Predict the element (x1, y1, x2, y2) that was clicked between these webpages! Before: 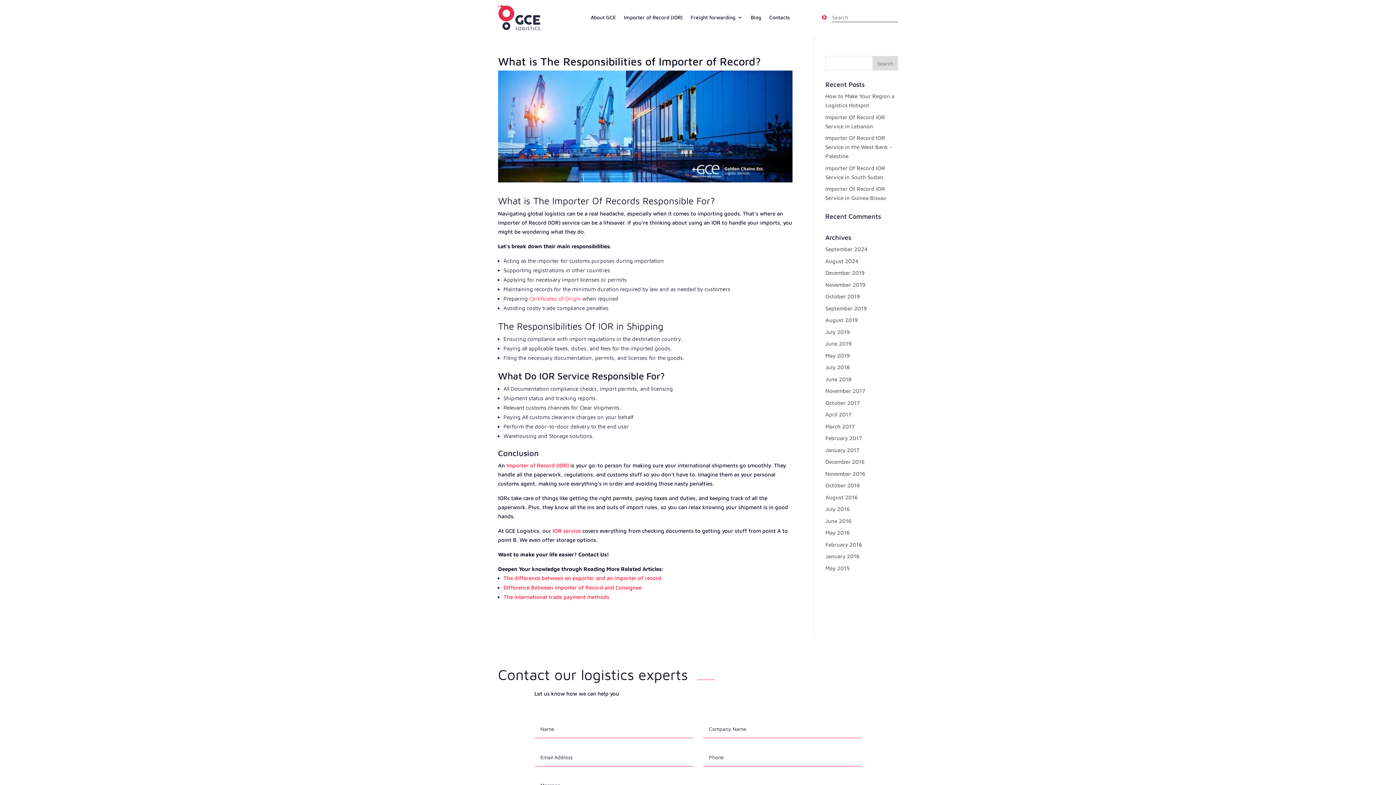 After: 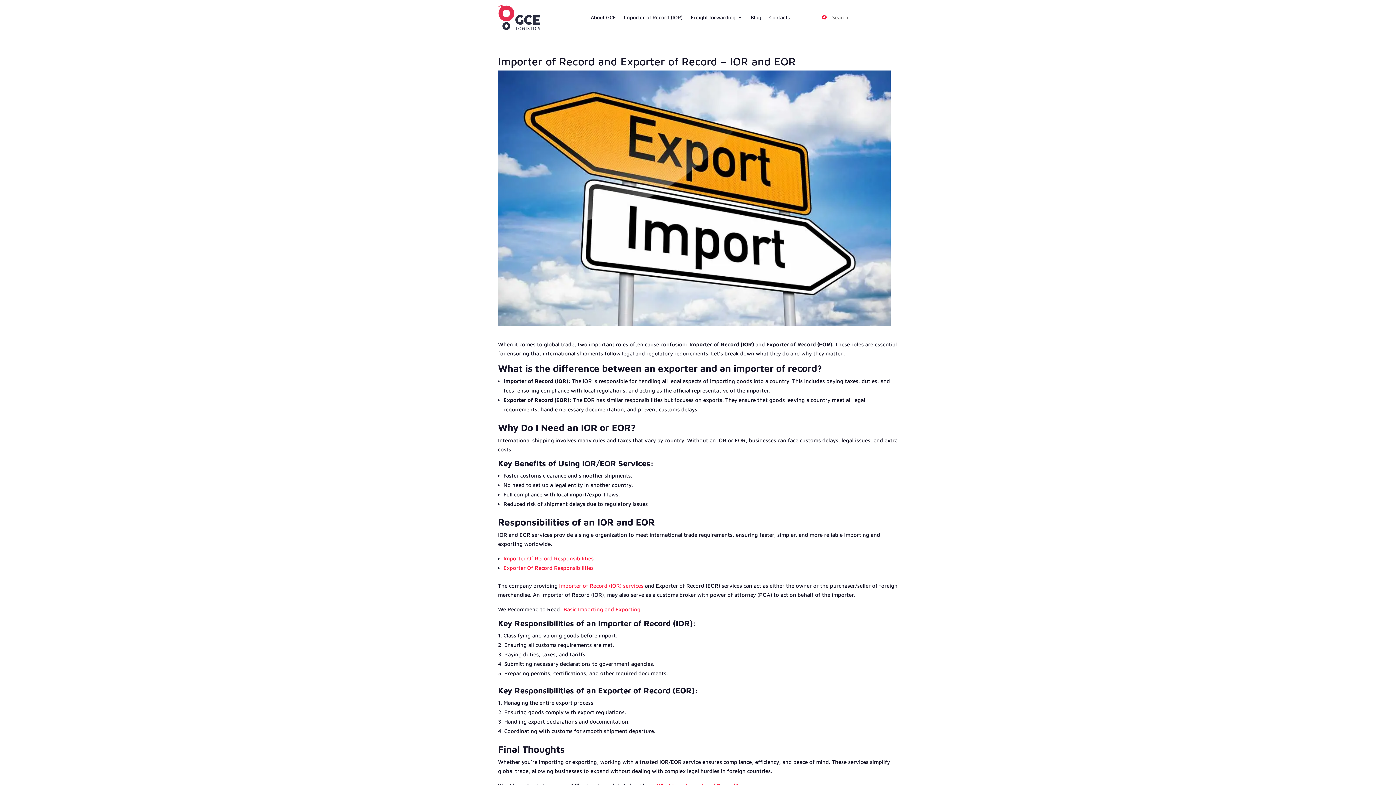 Action: bbox: (503, 575, 661, 581) label: The difference between an exporter and an importer of record